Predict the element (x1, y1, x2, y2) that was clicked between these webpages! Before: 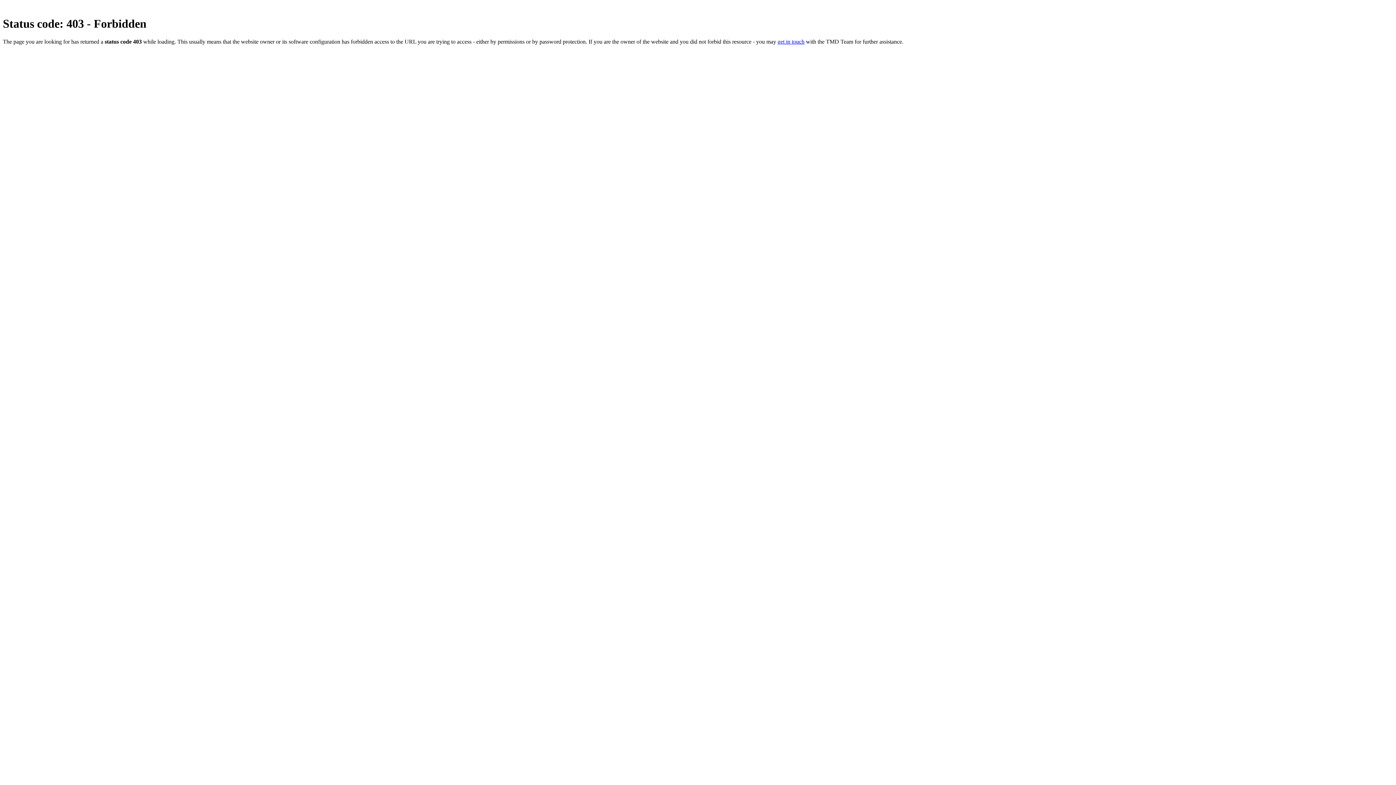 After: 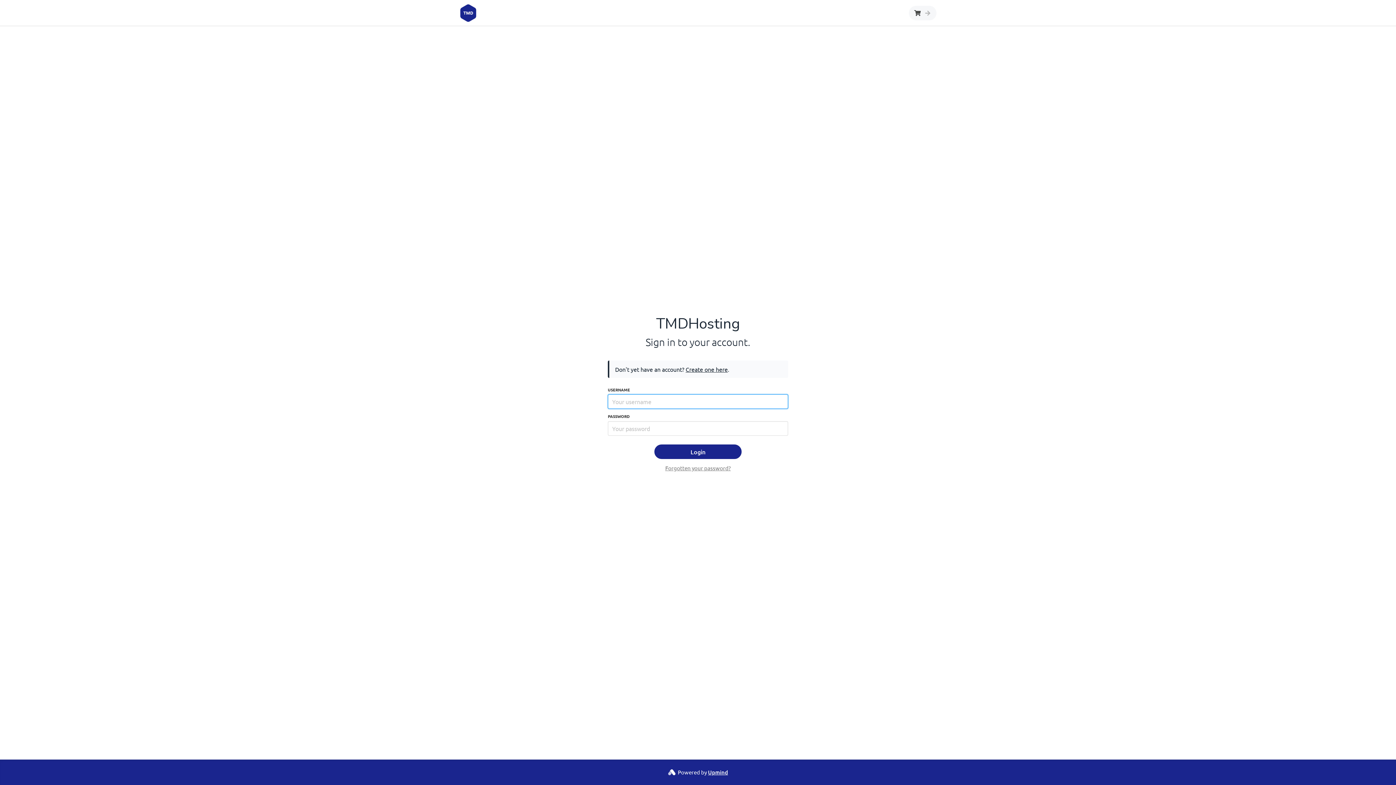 Action: label: get in touch bbox: (777, 38, 804, 44)